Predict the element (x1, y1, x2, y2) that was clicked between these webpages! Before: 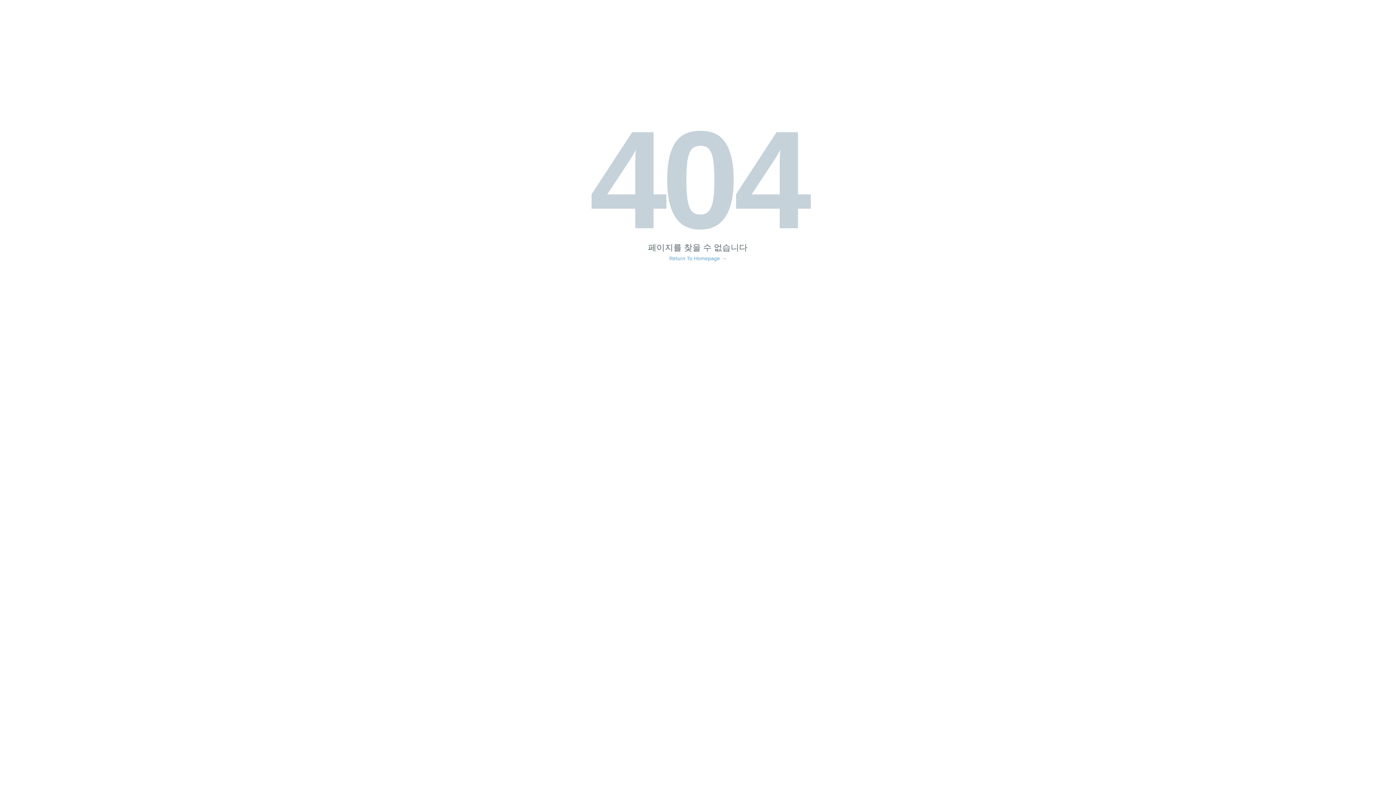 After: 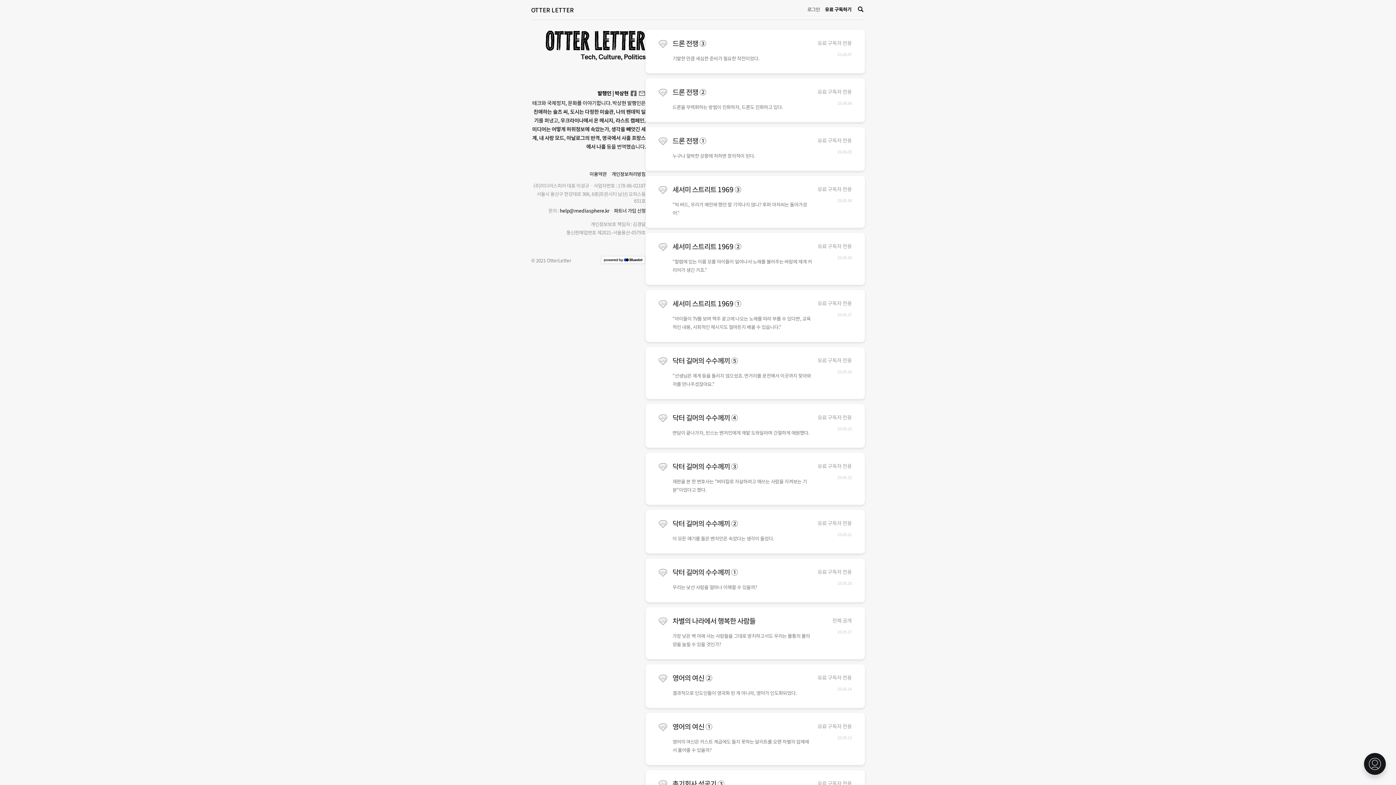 Action: bbox: (669, 256, 726, 261) label: Return To Homepage →